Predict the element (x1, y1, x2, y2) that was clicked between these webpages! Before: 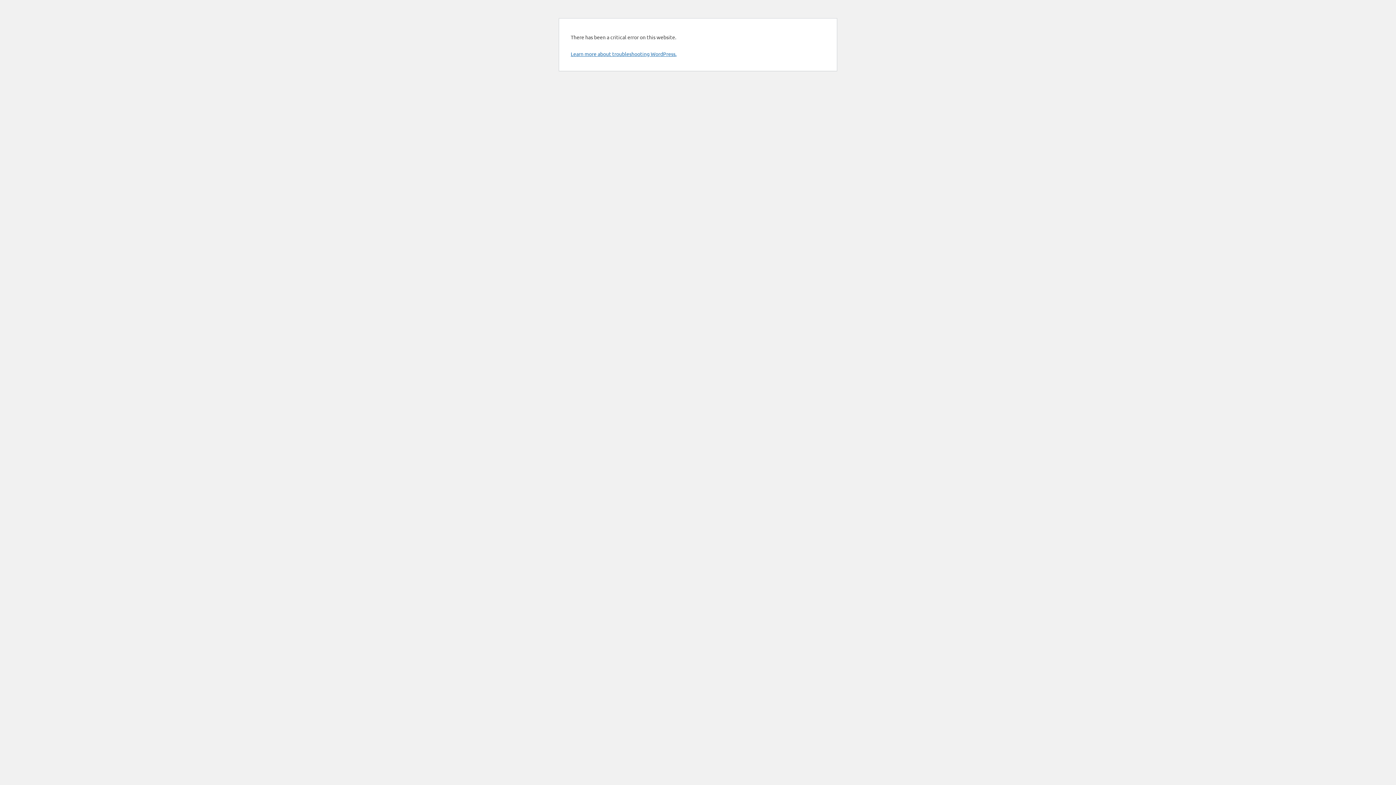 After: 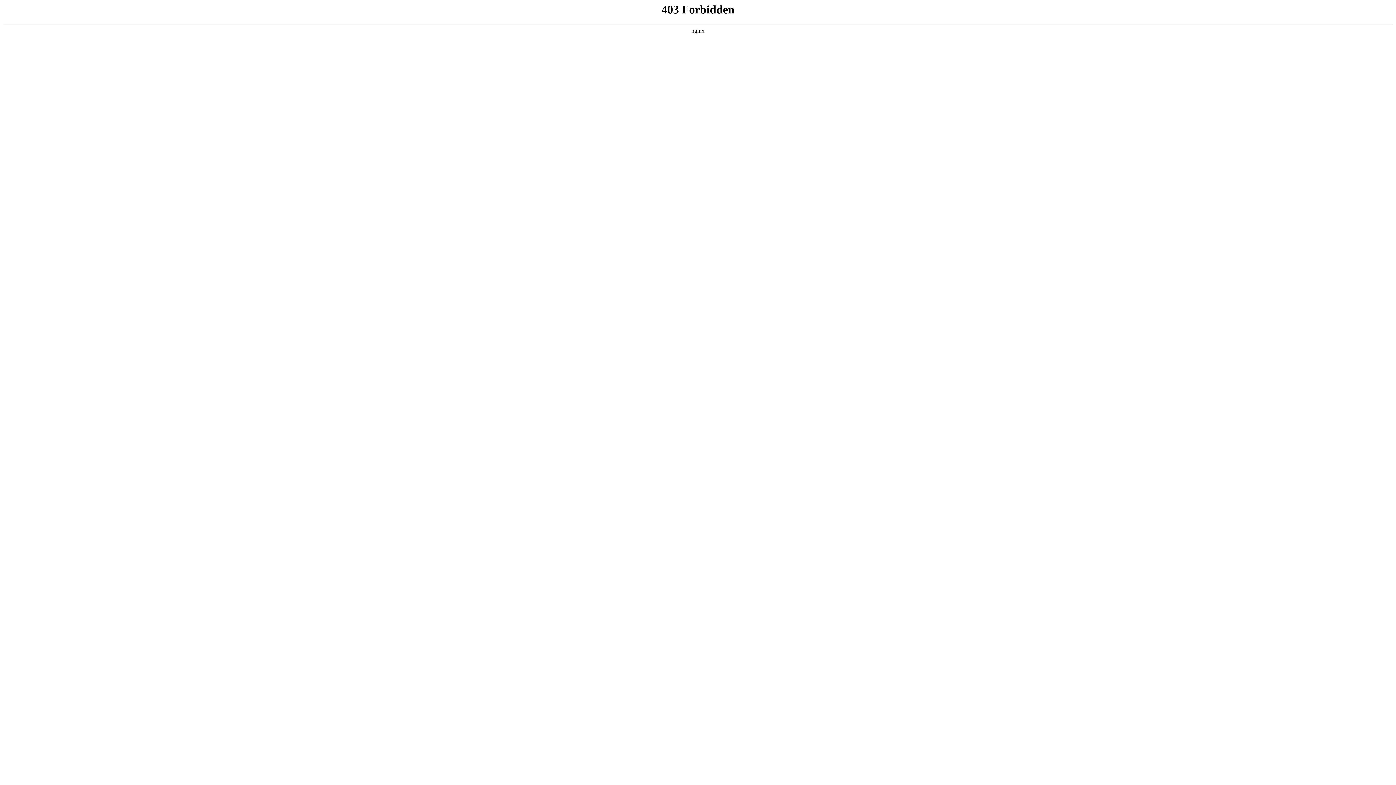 Action: label: Learn more about troubleshooting WordPress. bbox: (570, 50, 676, 57)